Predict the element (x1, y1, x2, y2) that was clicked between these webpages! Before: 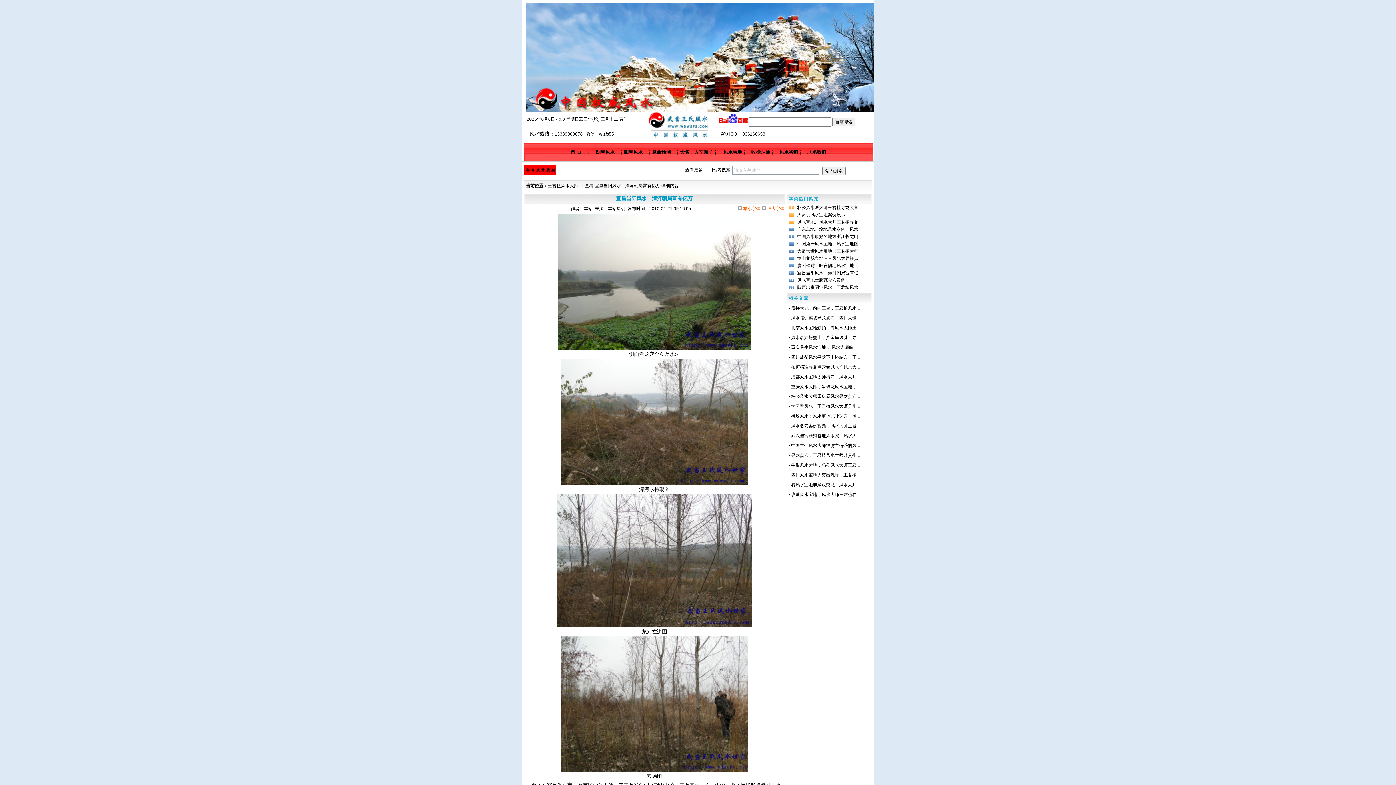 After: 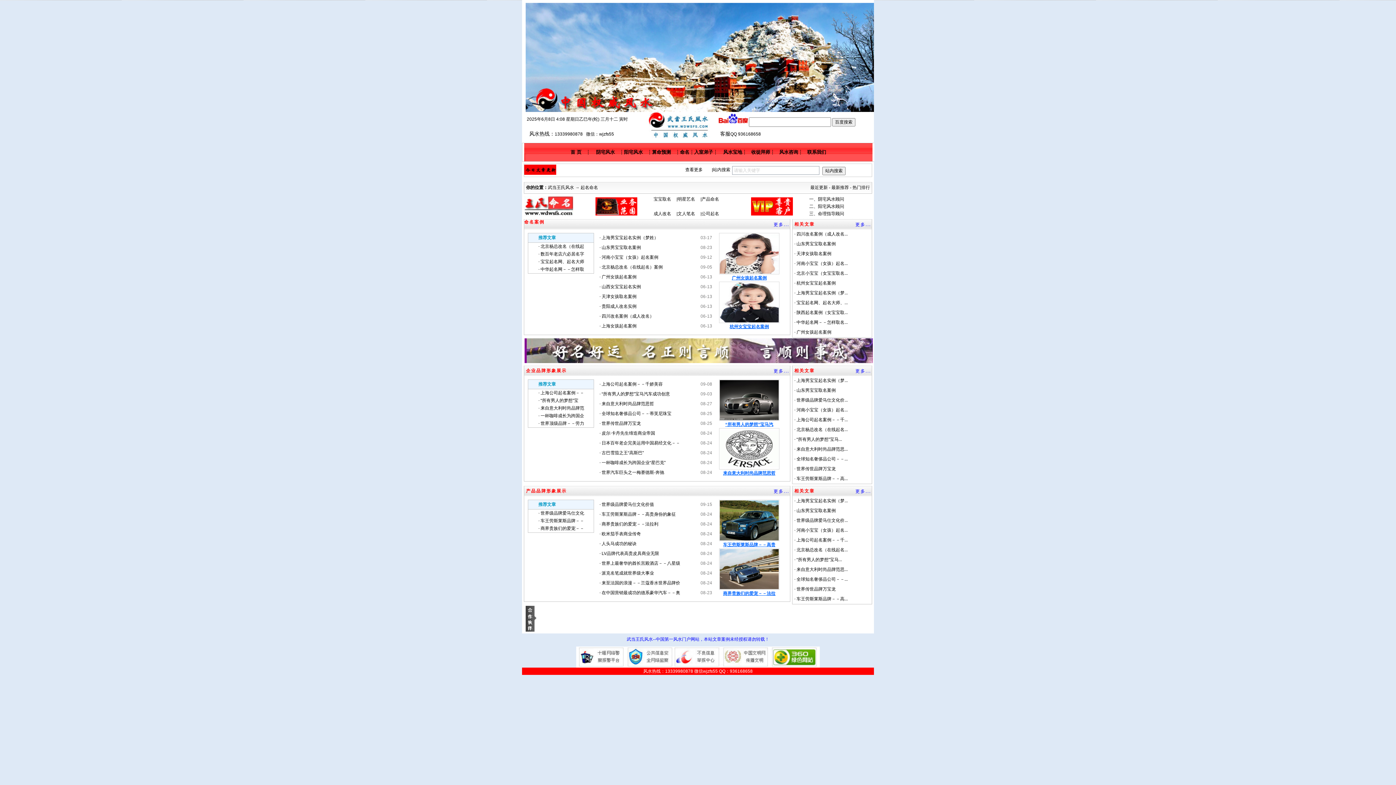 Action: bbox: (680, 149, 689, 154) label: 命名